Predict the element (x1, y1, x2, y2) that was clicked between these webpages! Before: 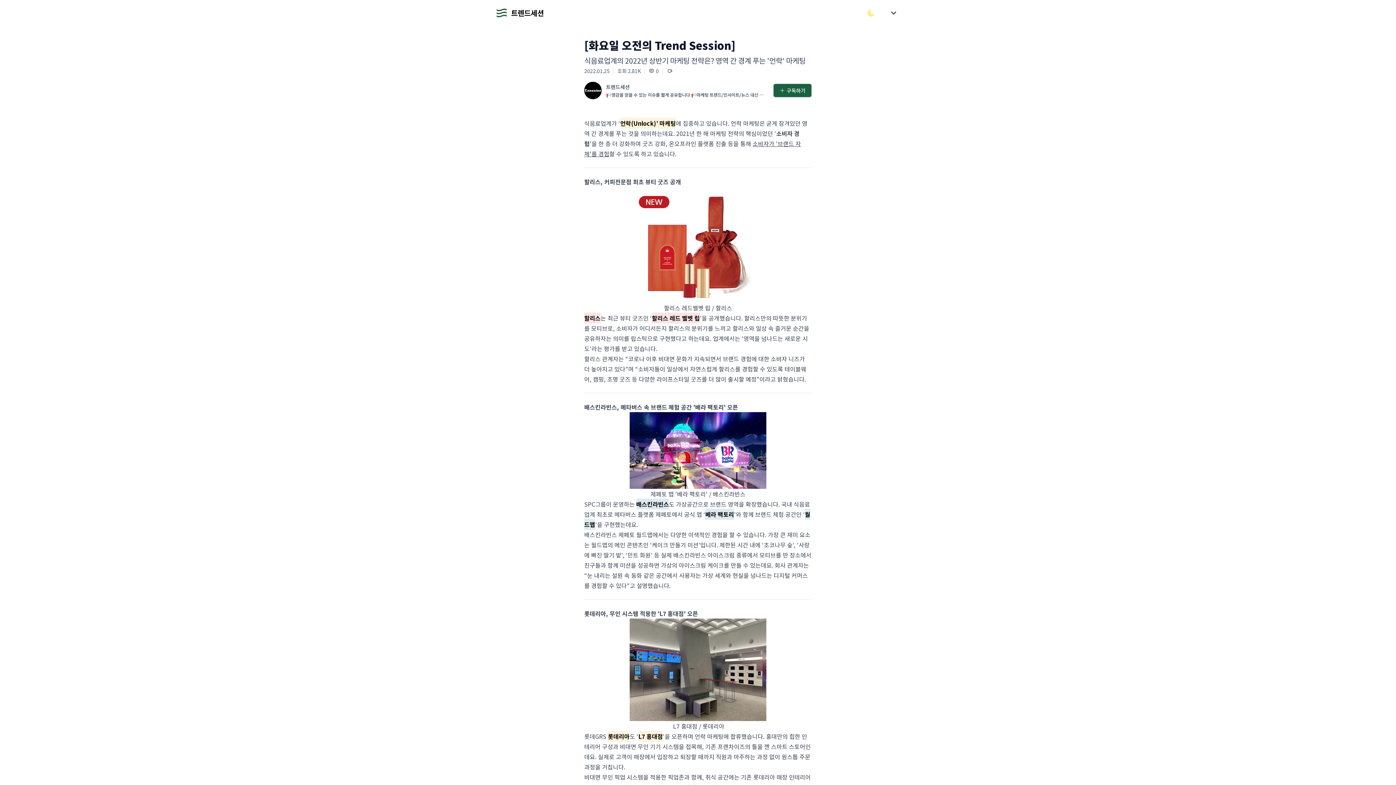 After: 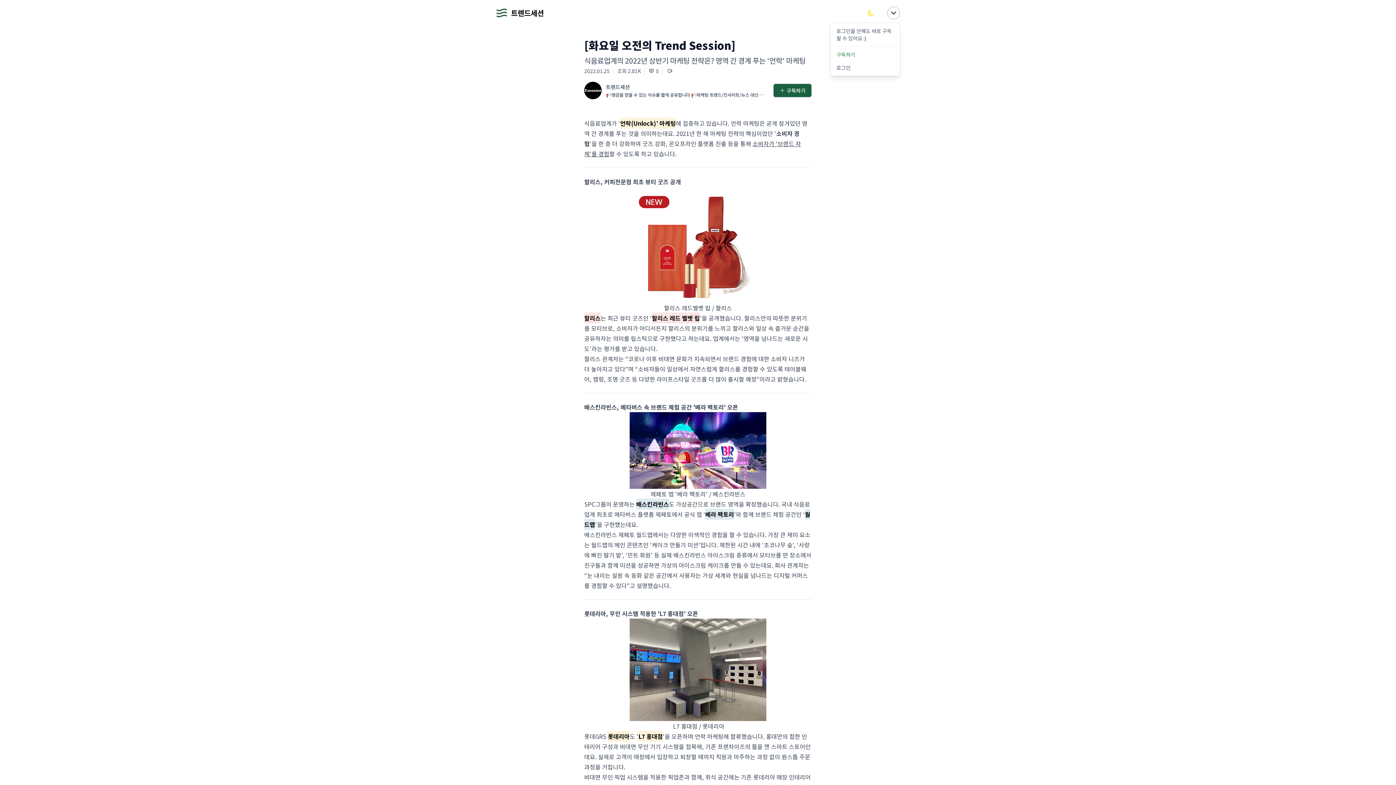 Action: bbox: (887, 6, 900, 19)